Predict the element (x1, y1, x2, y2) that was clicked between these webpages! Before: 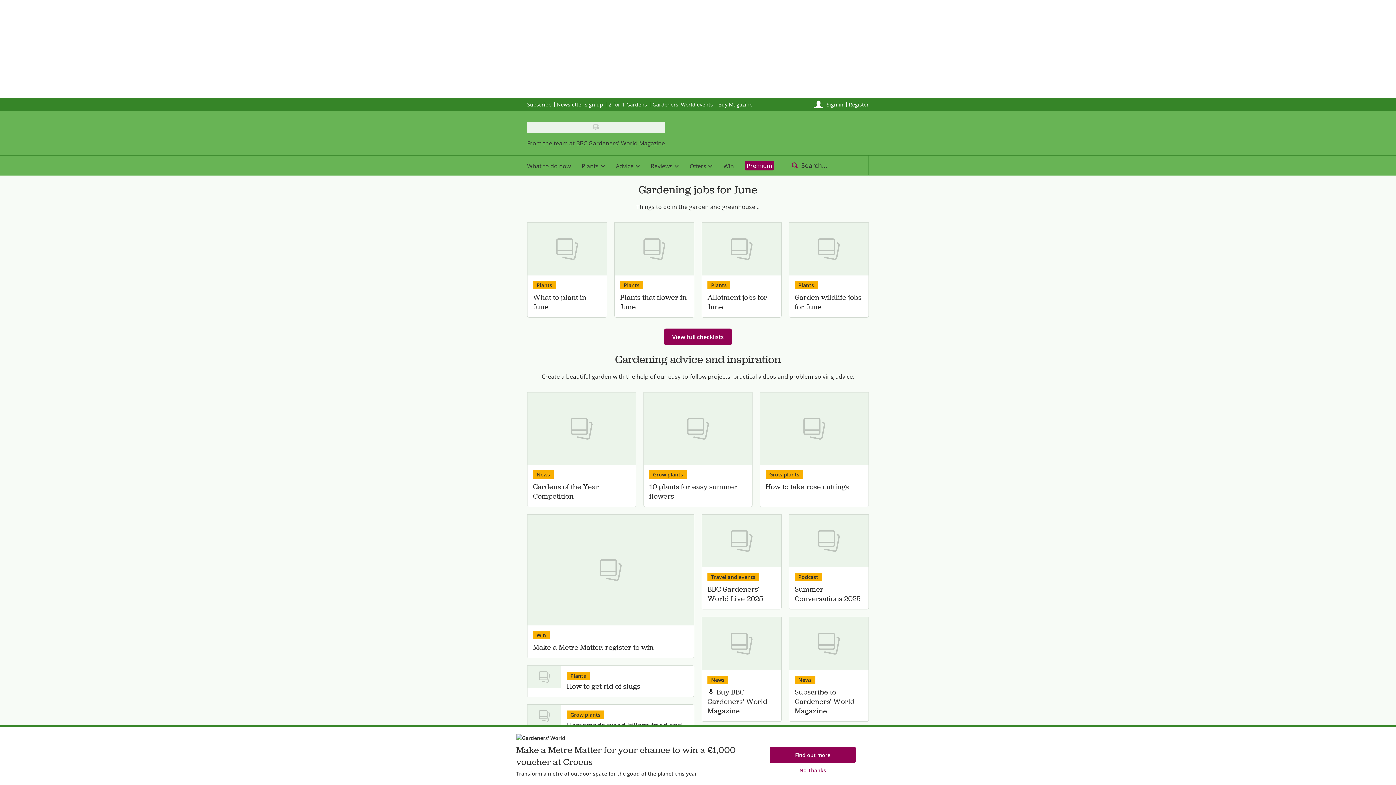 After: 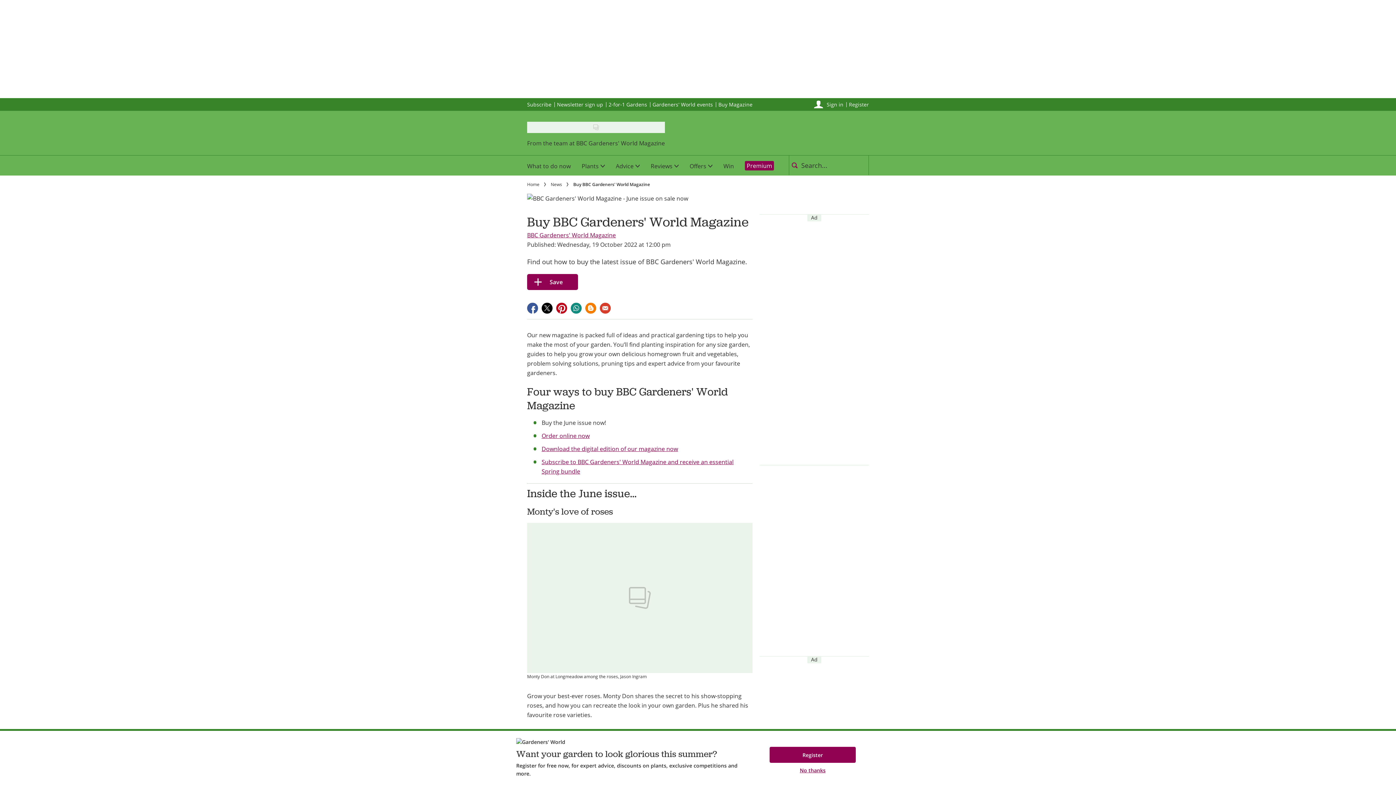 Action: label: audio
Buy BBC Gardeners' World Magazine bbox: (707, 687, 776, 716)